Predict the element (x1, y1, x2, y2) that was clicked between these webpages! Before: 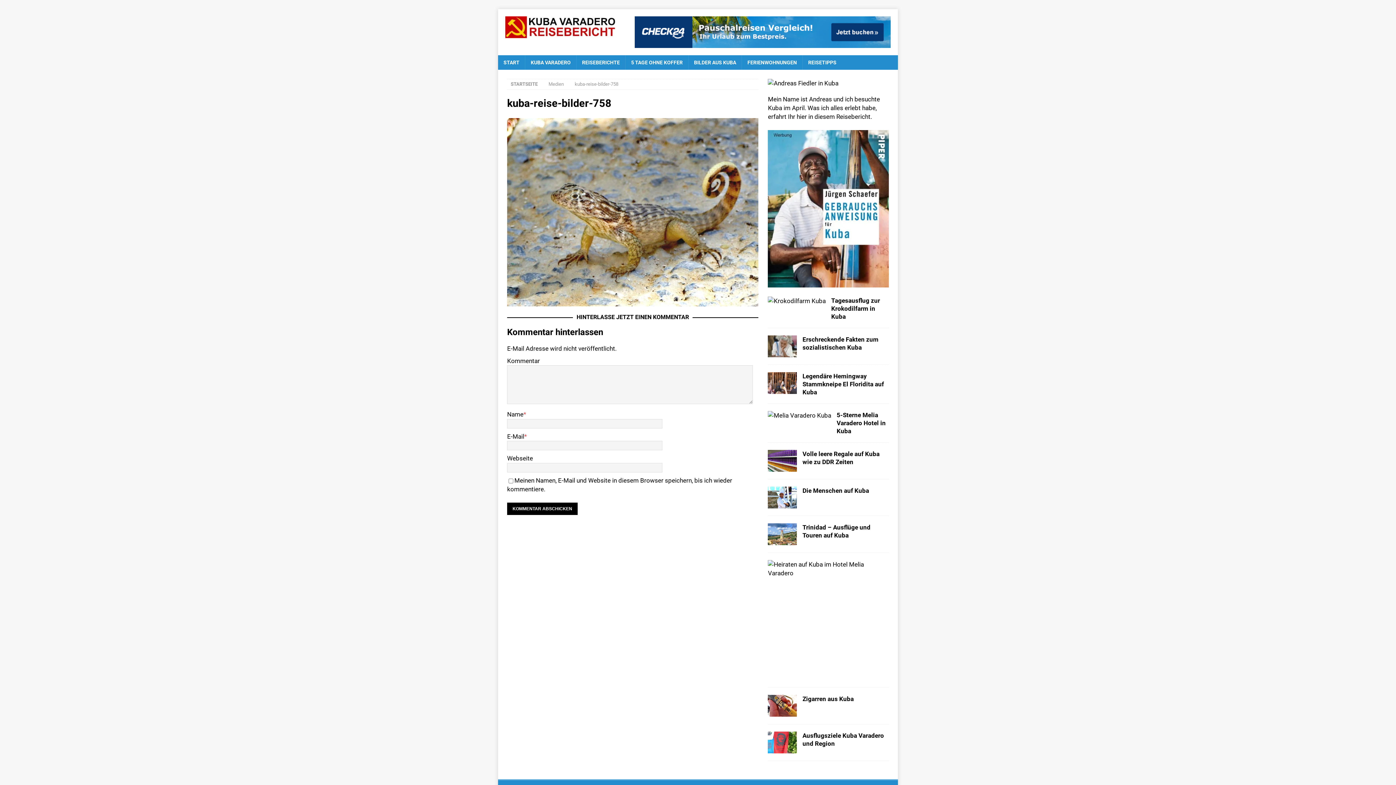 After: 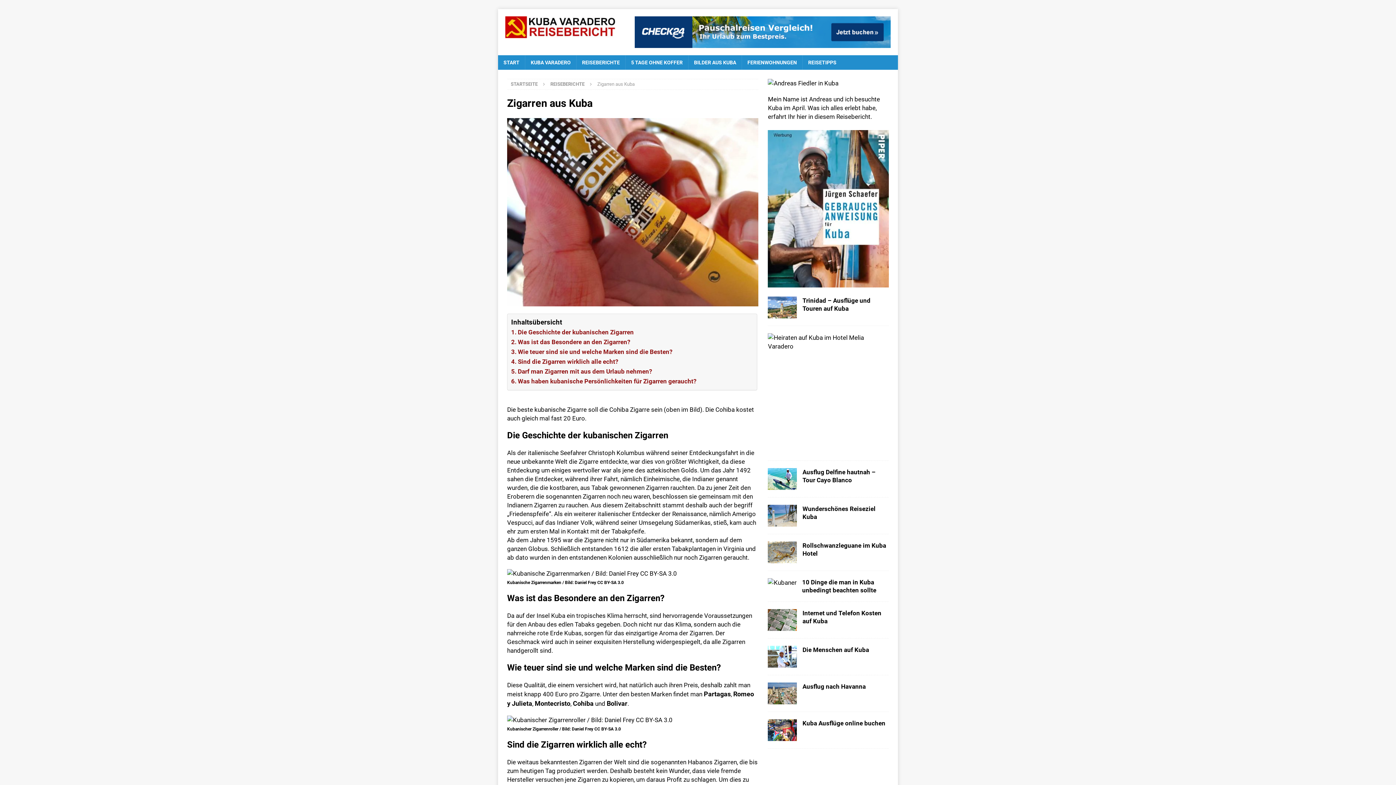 Action: bbox: (802, 695, 853, 702) label: Zigarren aus Kuba